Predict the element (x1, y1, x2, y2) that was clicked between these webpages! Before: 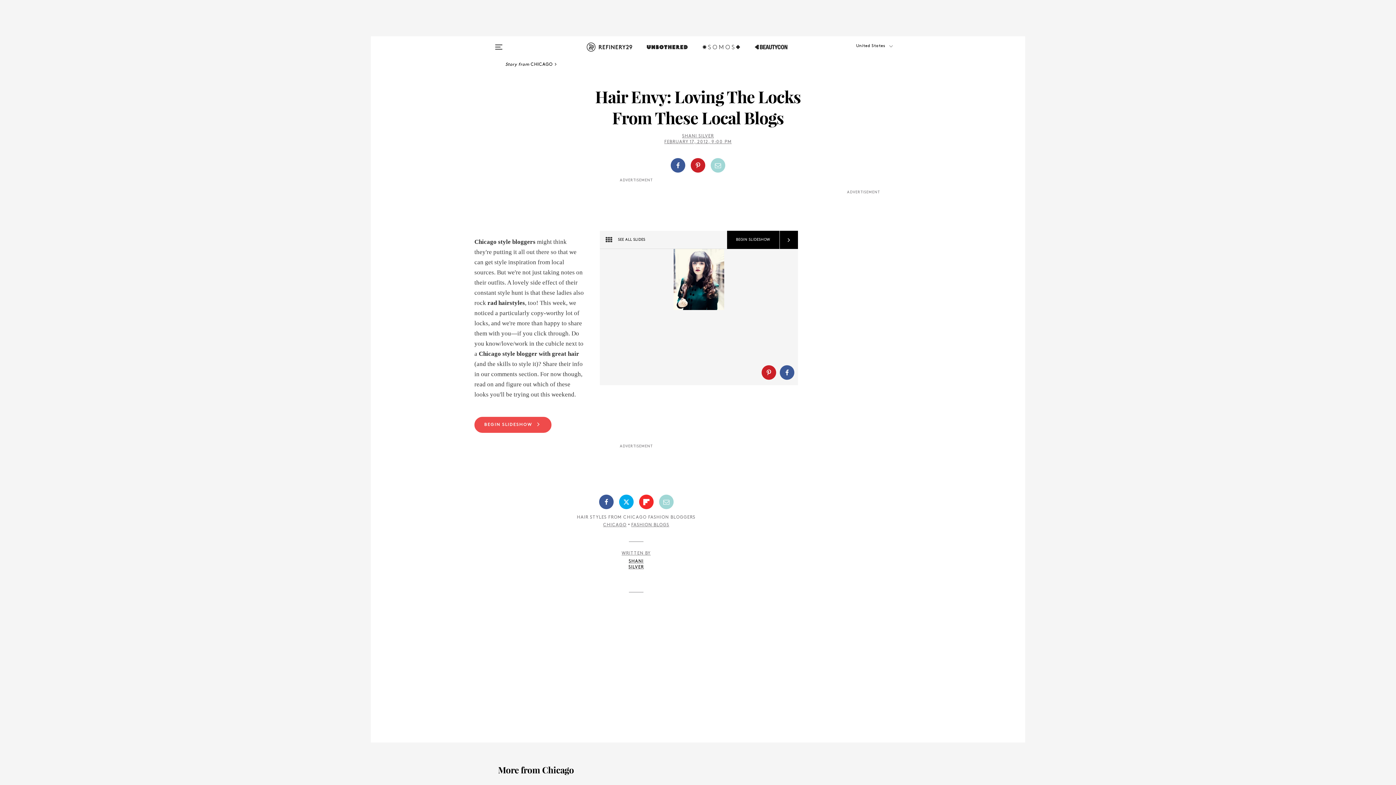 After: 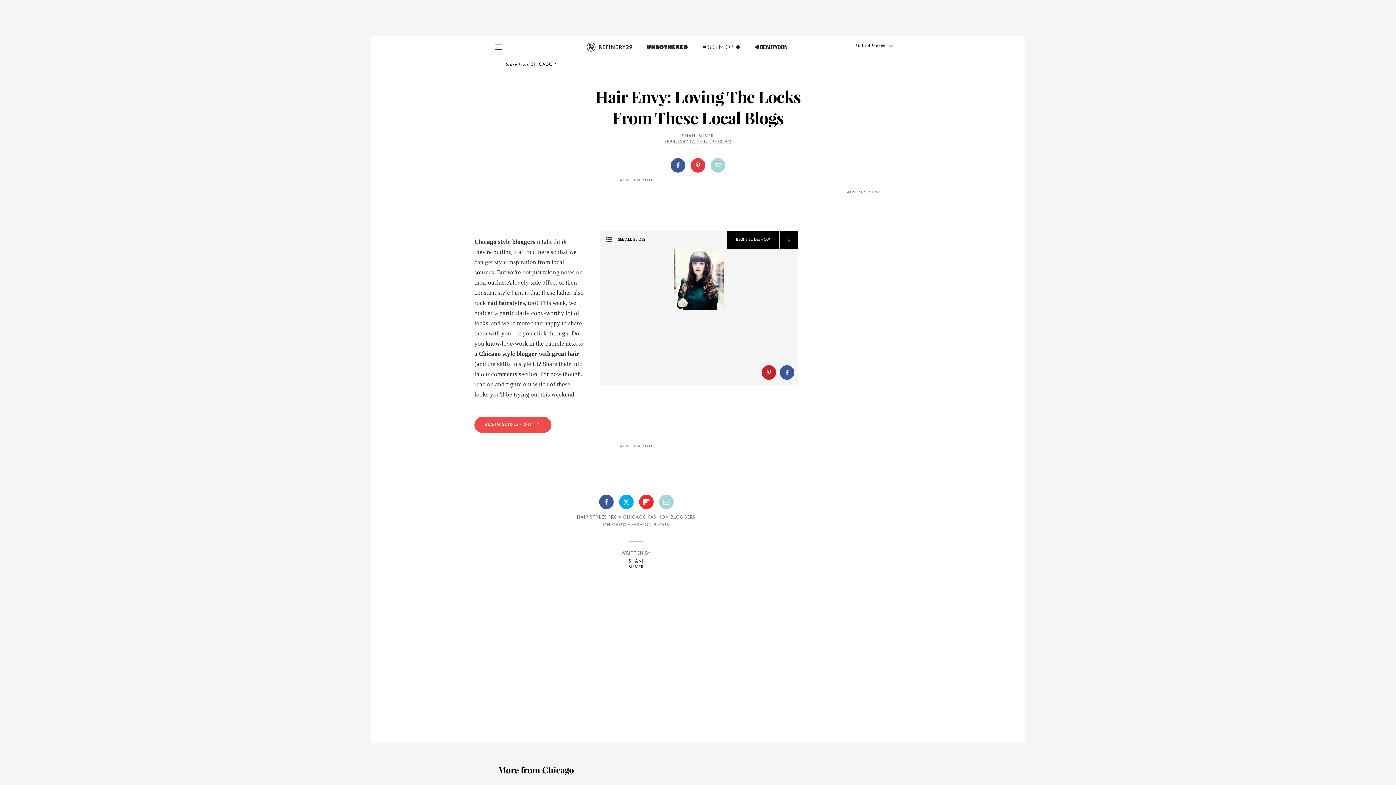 Action: bbox: (690, 158, 705, 172)